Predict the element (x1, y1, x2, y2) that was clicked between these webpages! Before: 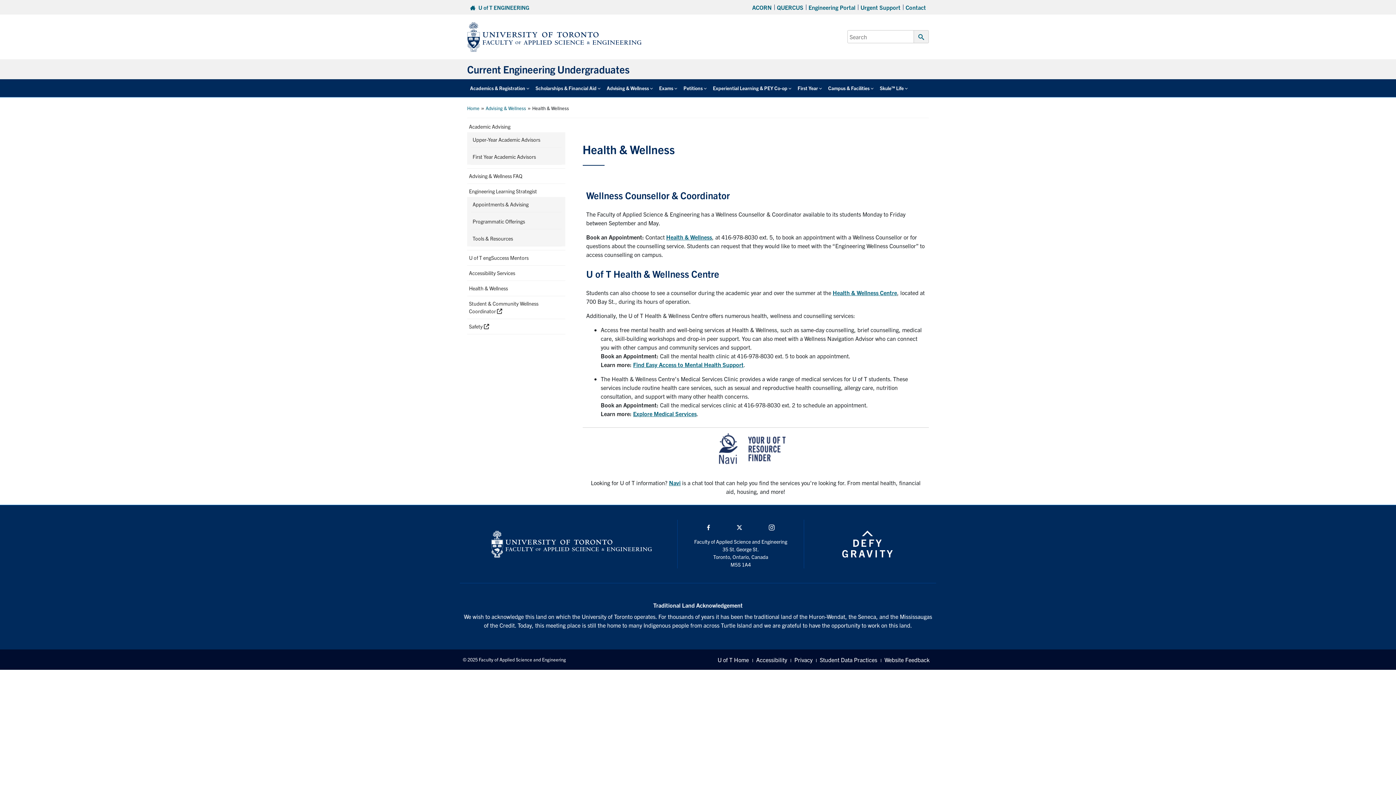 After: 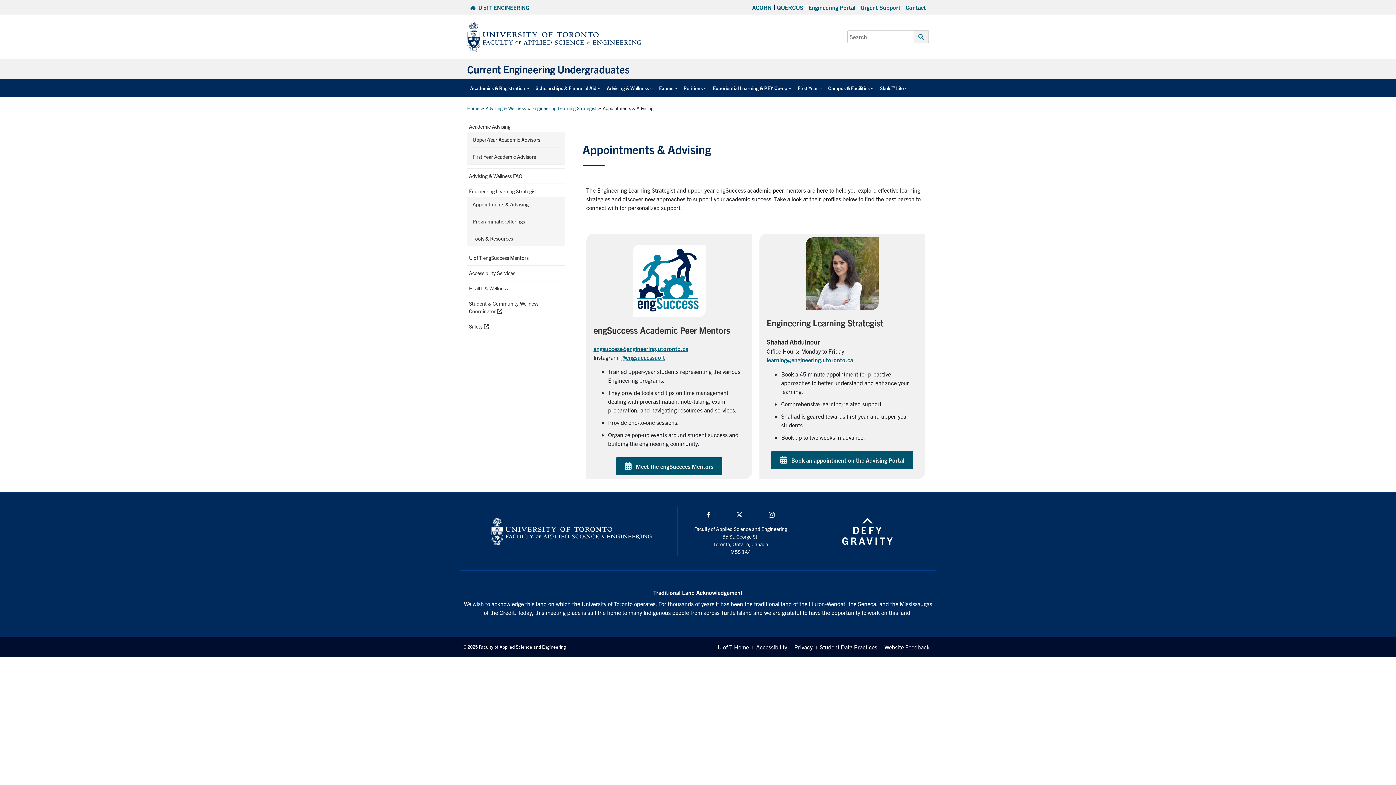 Action: bbox: (470, 198, 530, 210) label: Appointments & Advising